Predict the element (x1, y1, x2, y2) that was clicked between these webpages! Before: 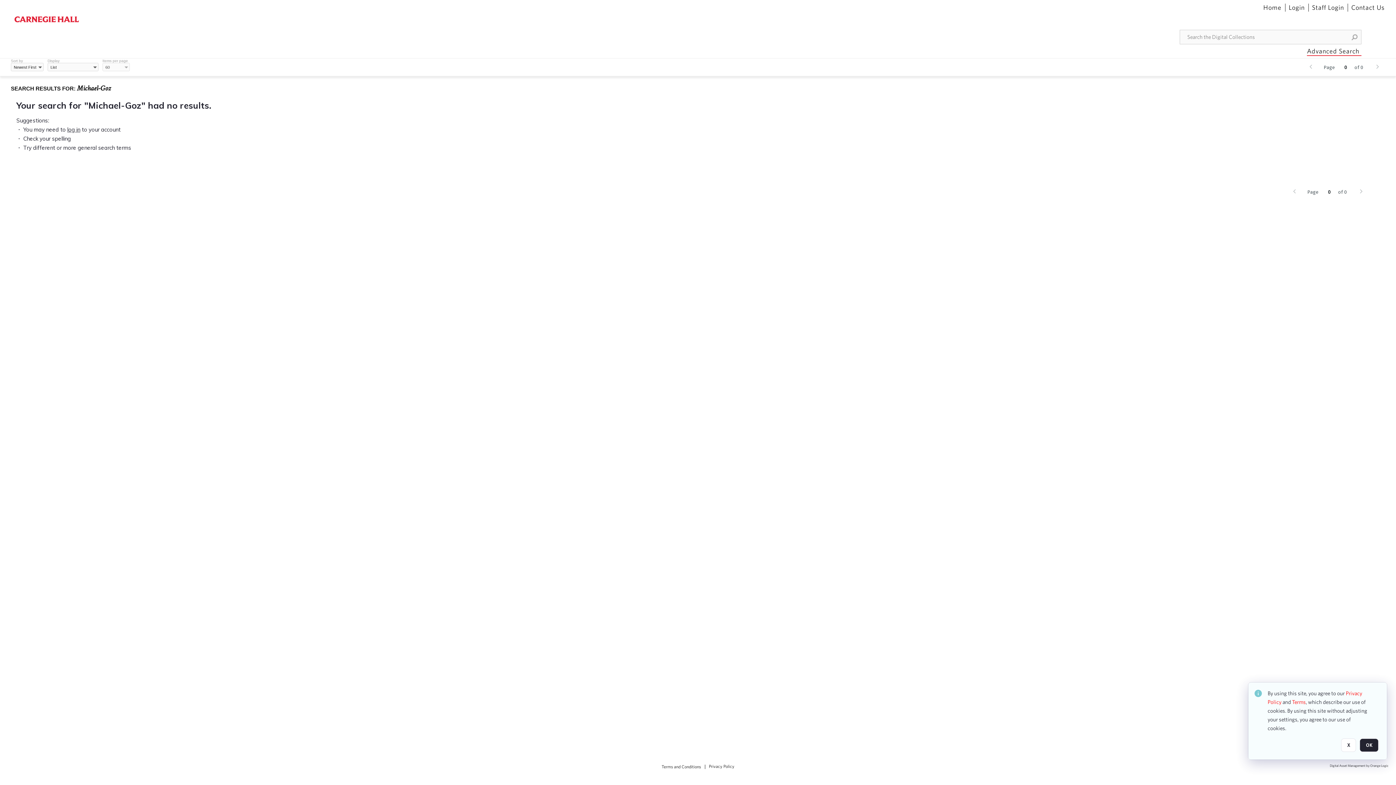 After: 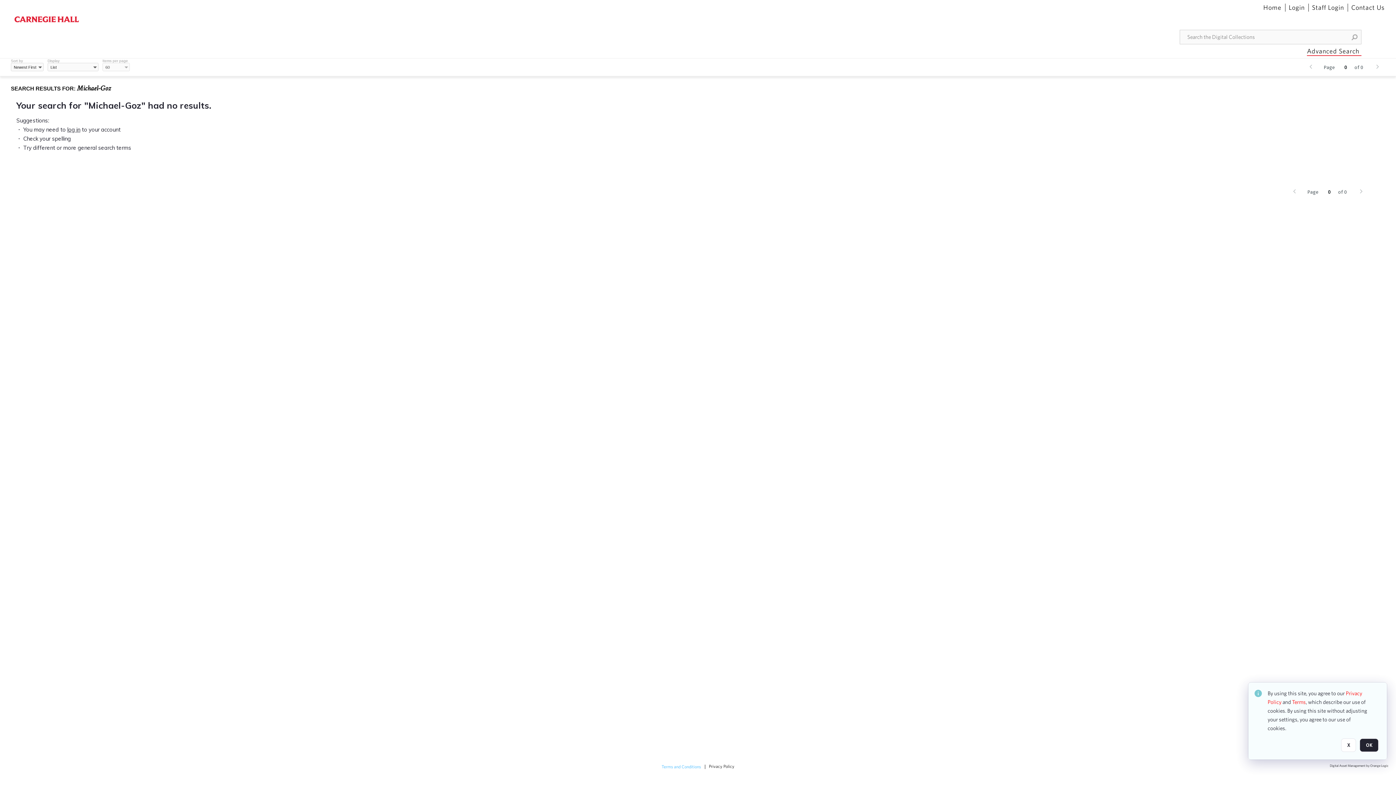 Action: label: Terms and Conditions bbox: (661, 764, 701, 769)